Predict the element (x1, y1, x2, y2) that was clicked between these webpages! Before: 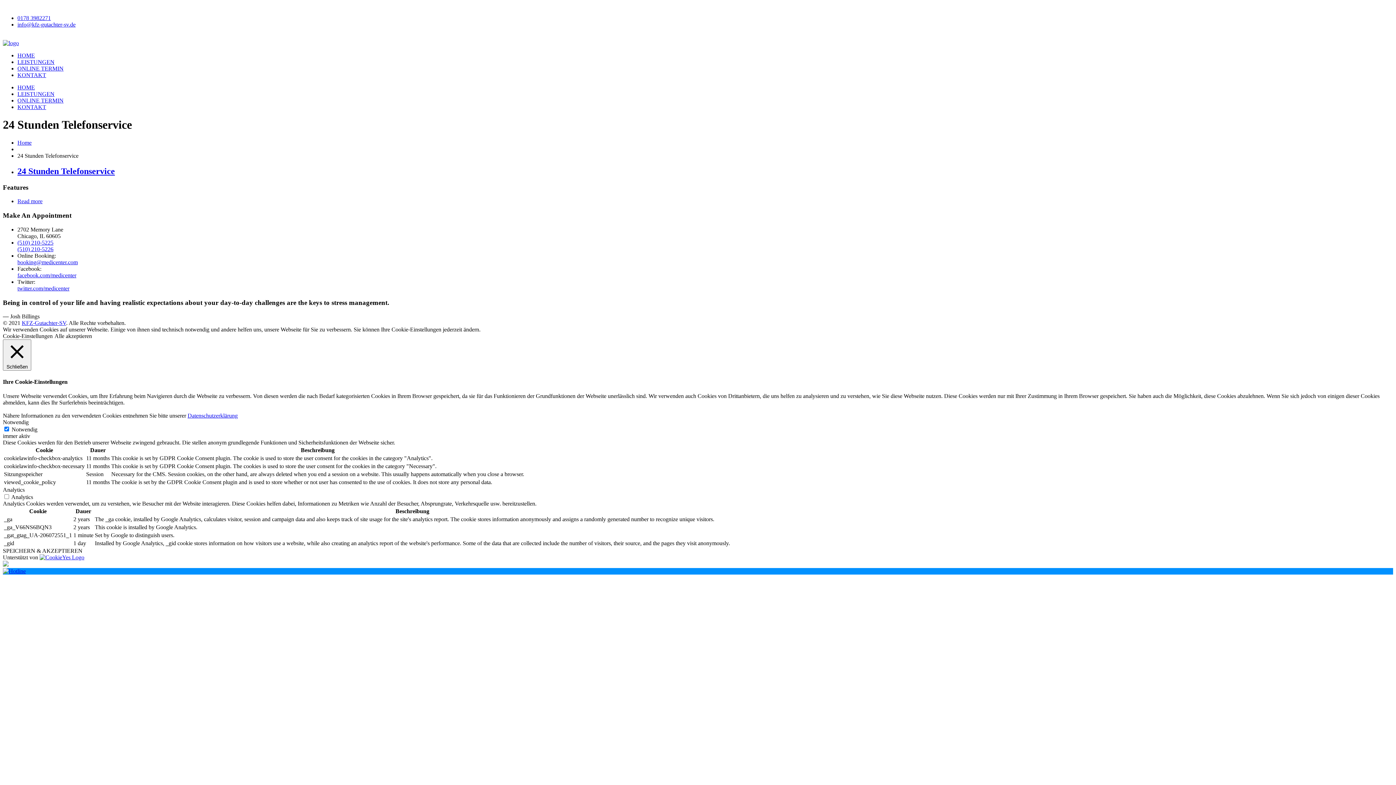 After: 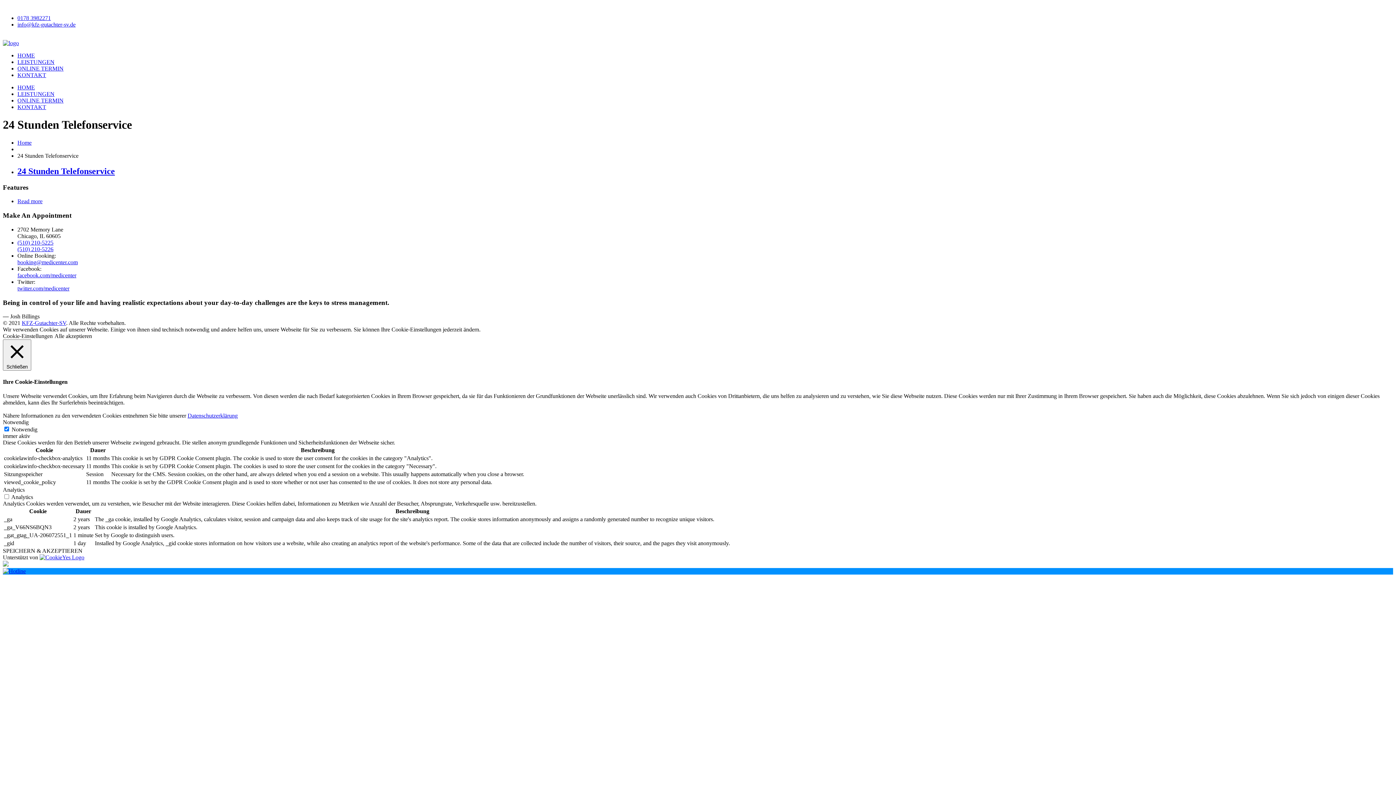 Action: label: 0178 3982271 bbox: (17, 14, 50, 21)